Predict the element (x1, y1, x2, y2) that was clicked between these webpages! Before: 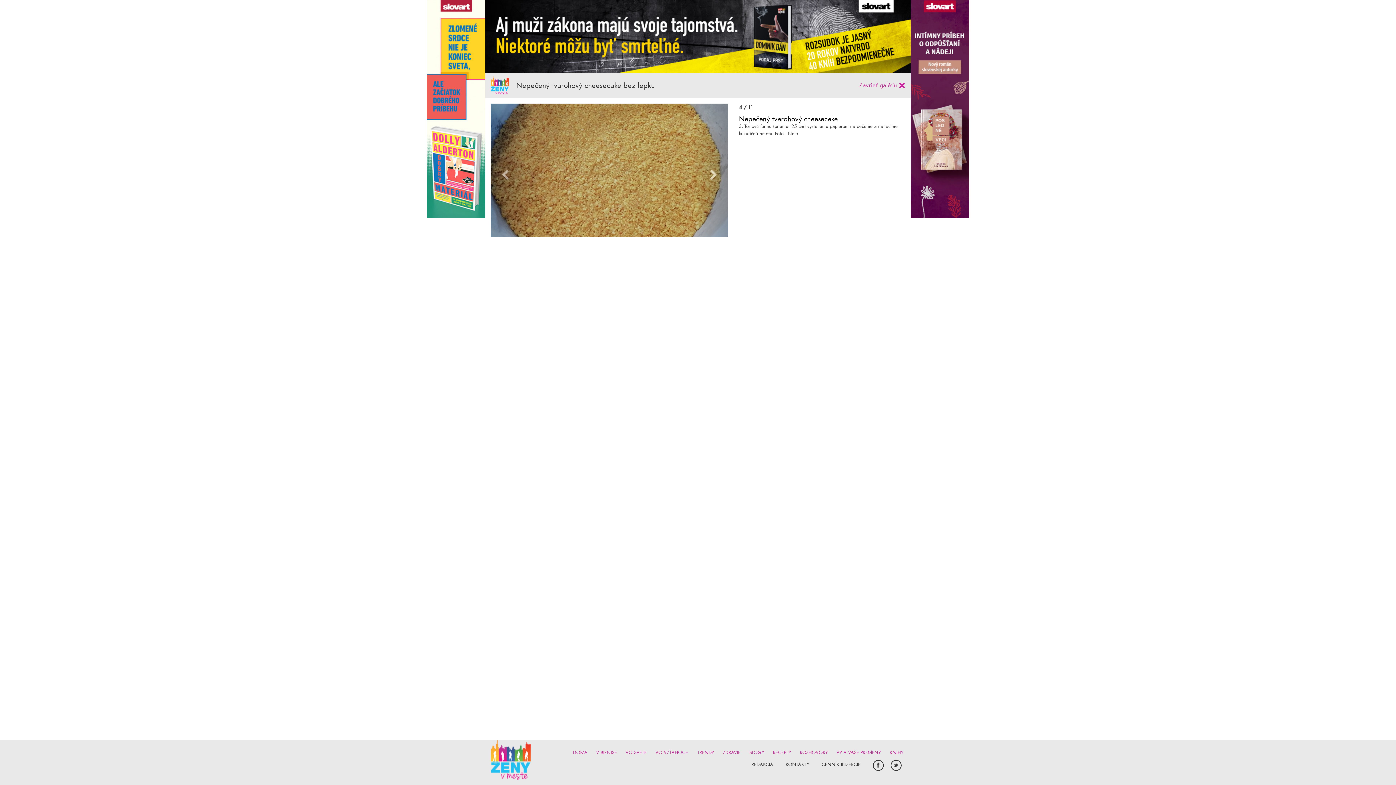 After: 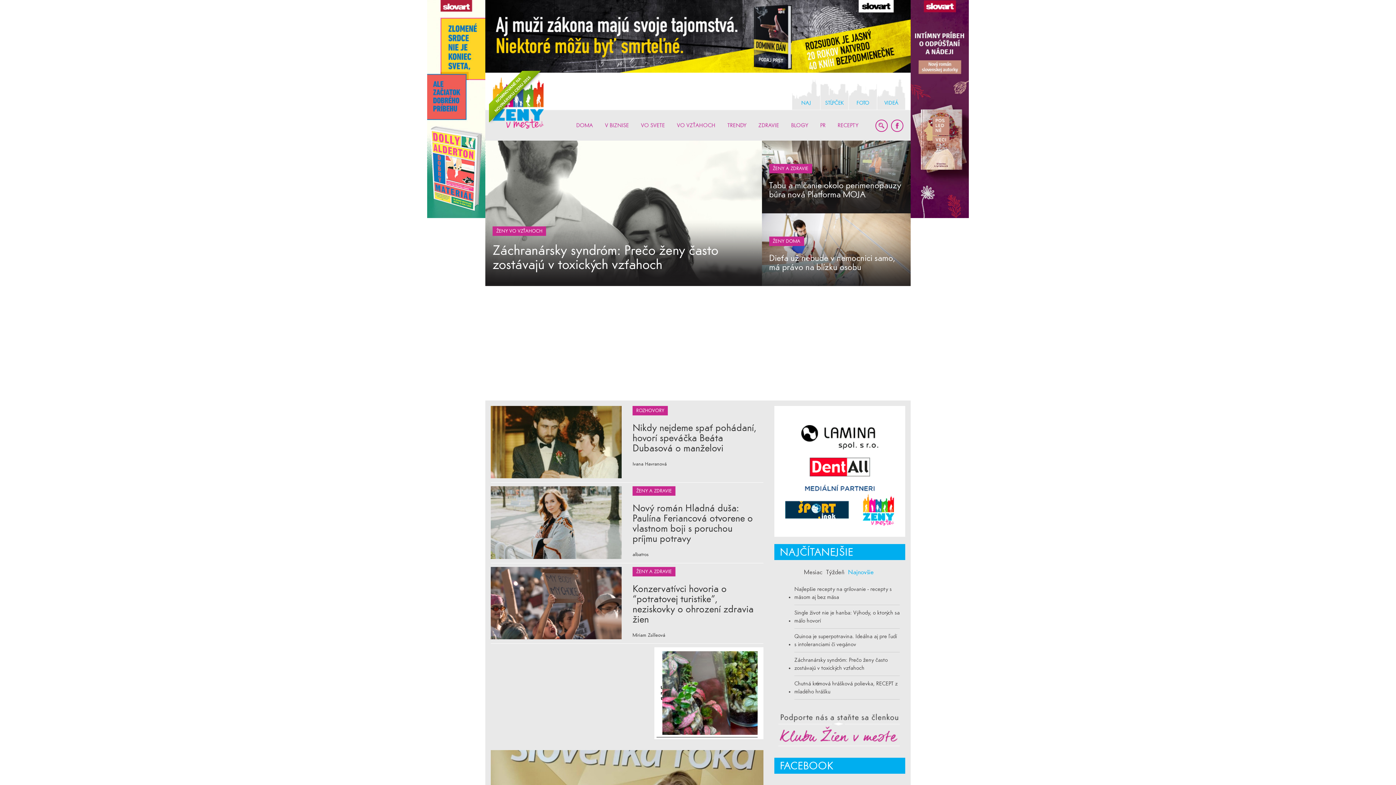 Action: bbox: (490, 740, 550, 780)